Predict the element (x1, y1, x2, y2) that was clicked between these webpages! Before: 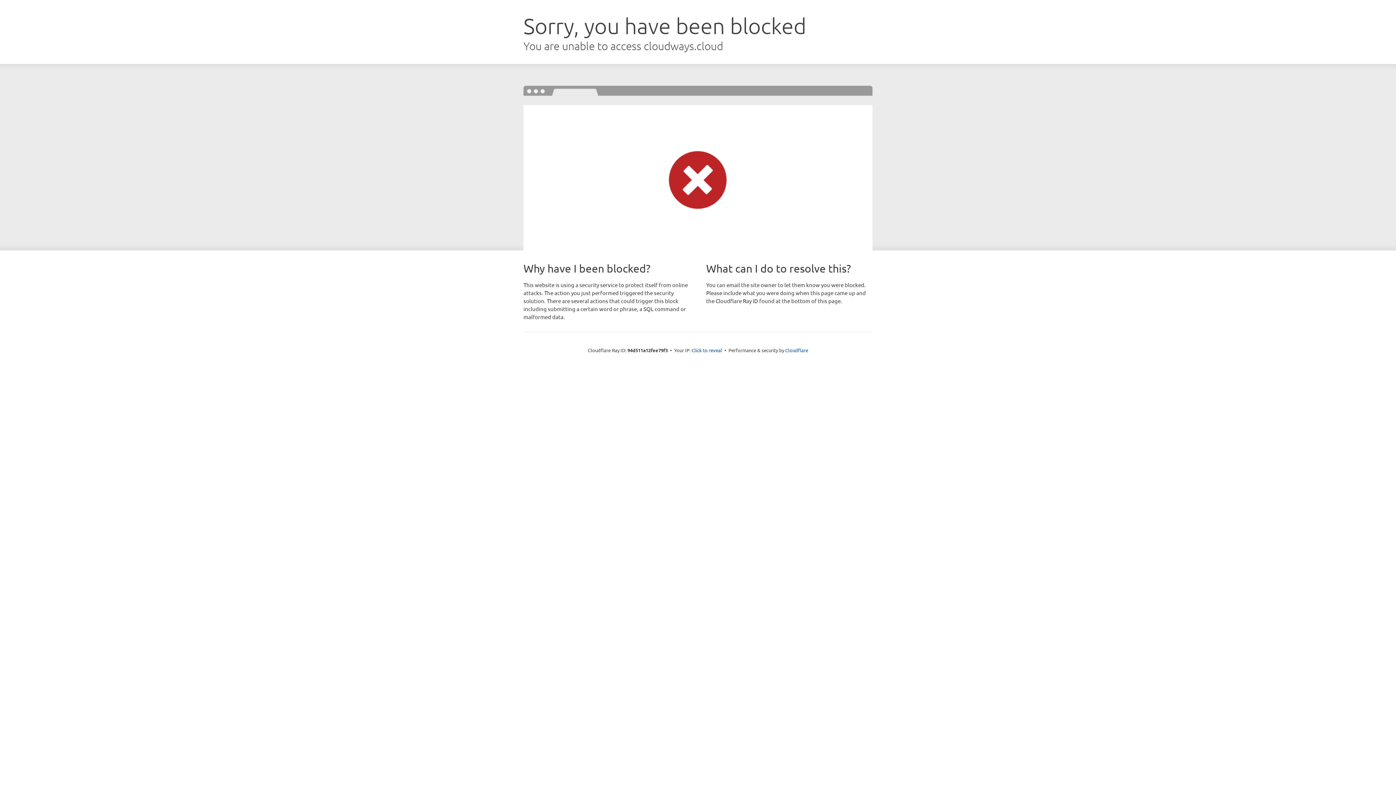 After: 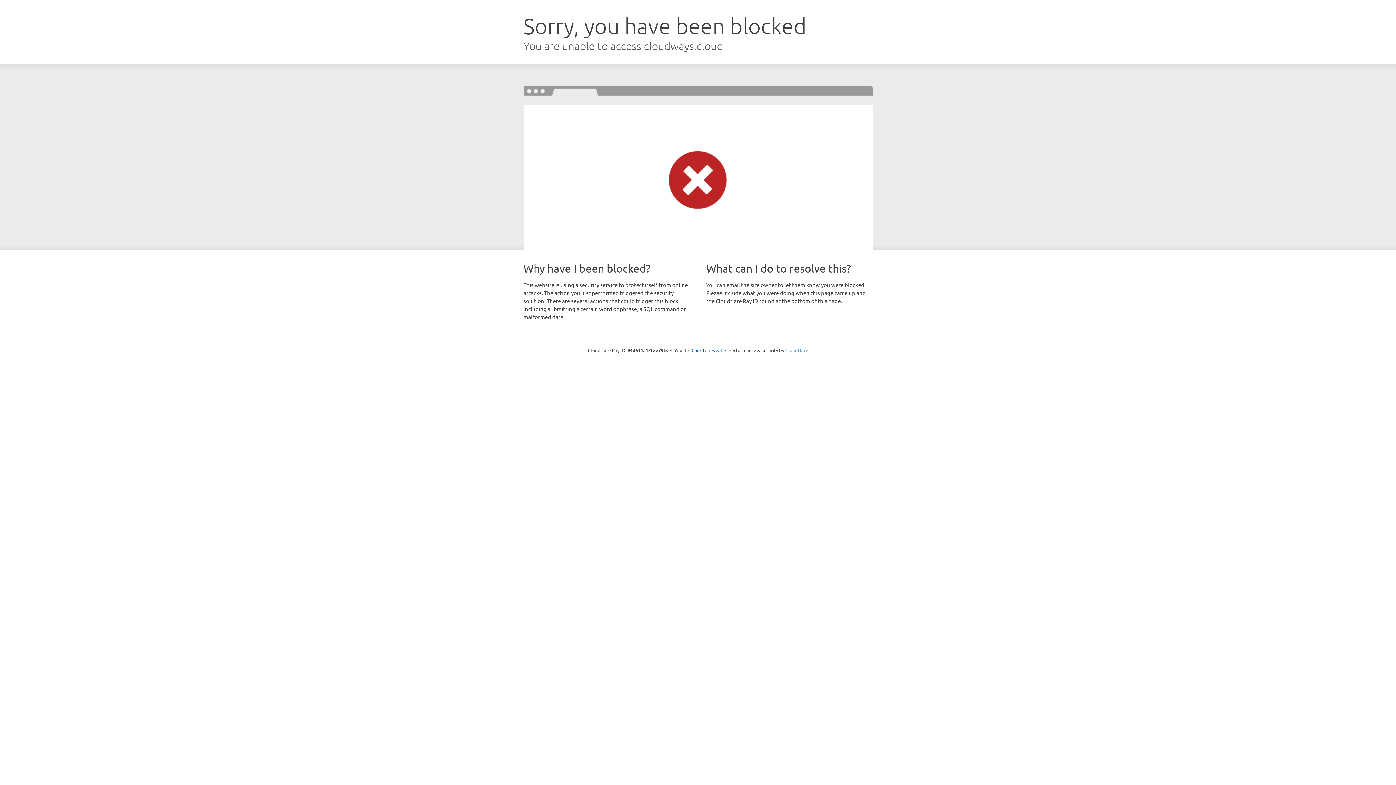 Action: bbox: (785, 347, 808, 353) label: Cloudflare